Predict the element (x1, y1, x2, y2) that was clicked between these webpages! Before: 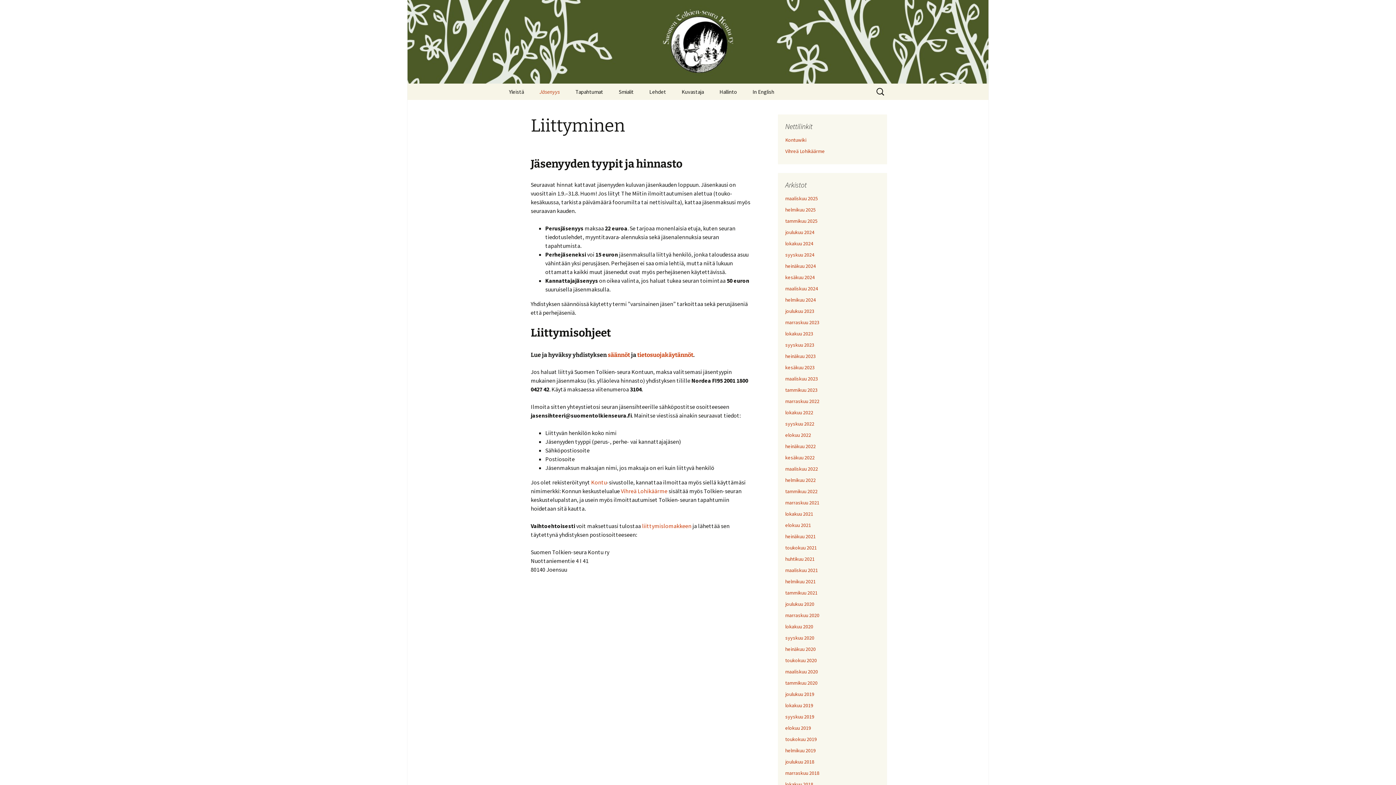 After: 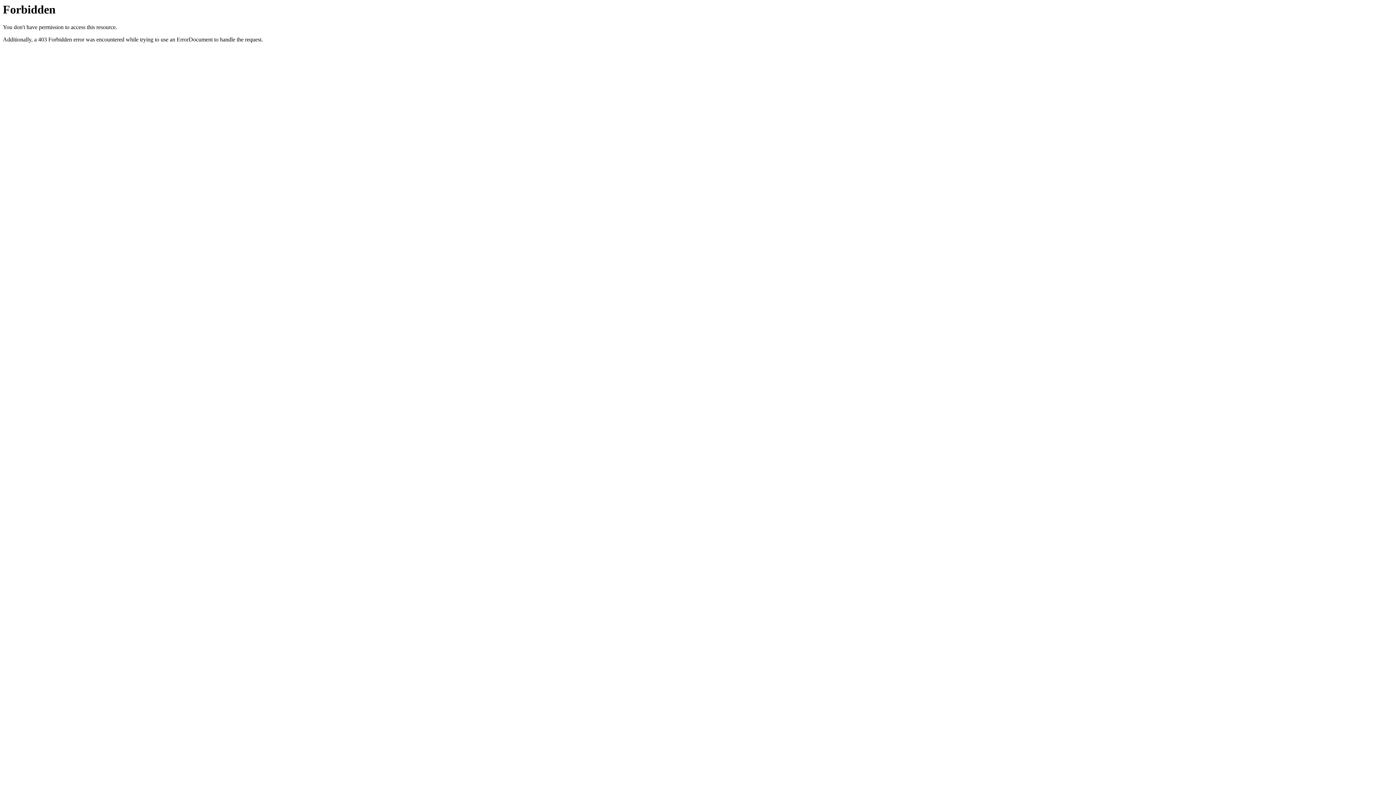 Action: label: Vihreä Lohikäärme bbox: (621, 487, 667, 494)